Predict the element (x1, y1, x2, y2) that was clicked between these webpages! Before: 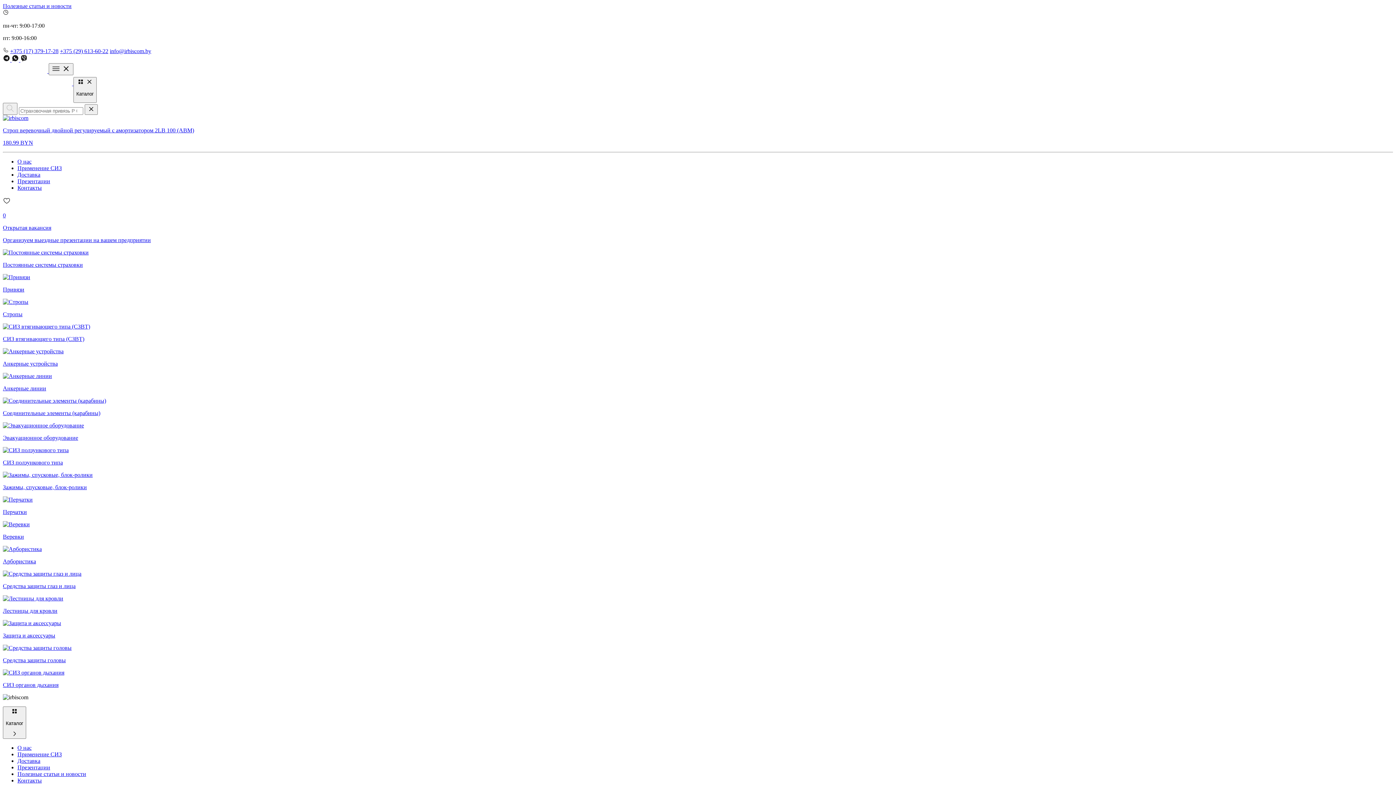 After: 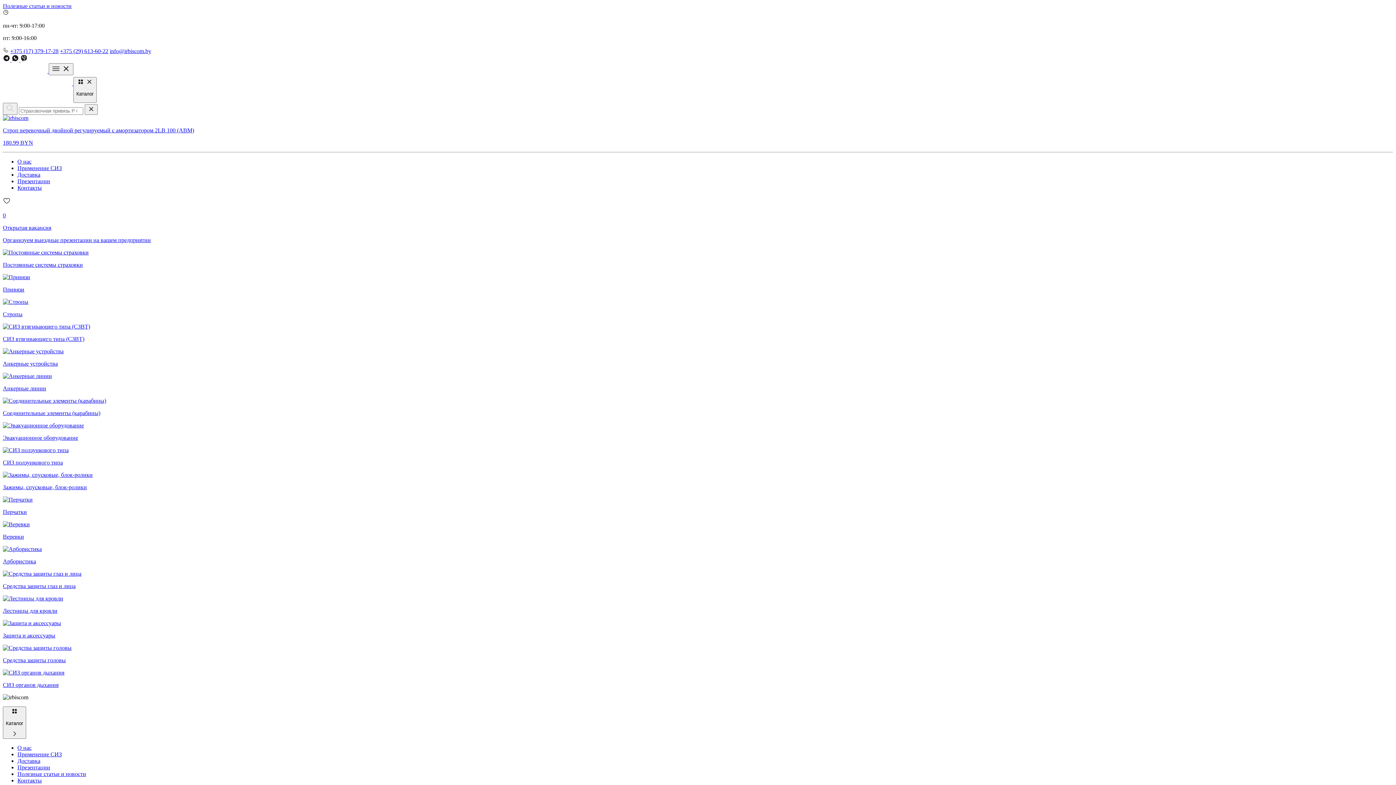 Action: bbox: (17, 764, 50, 771) label: Презентации